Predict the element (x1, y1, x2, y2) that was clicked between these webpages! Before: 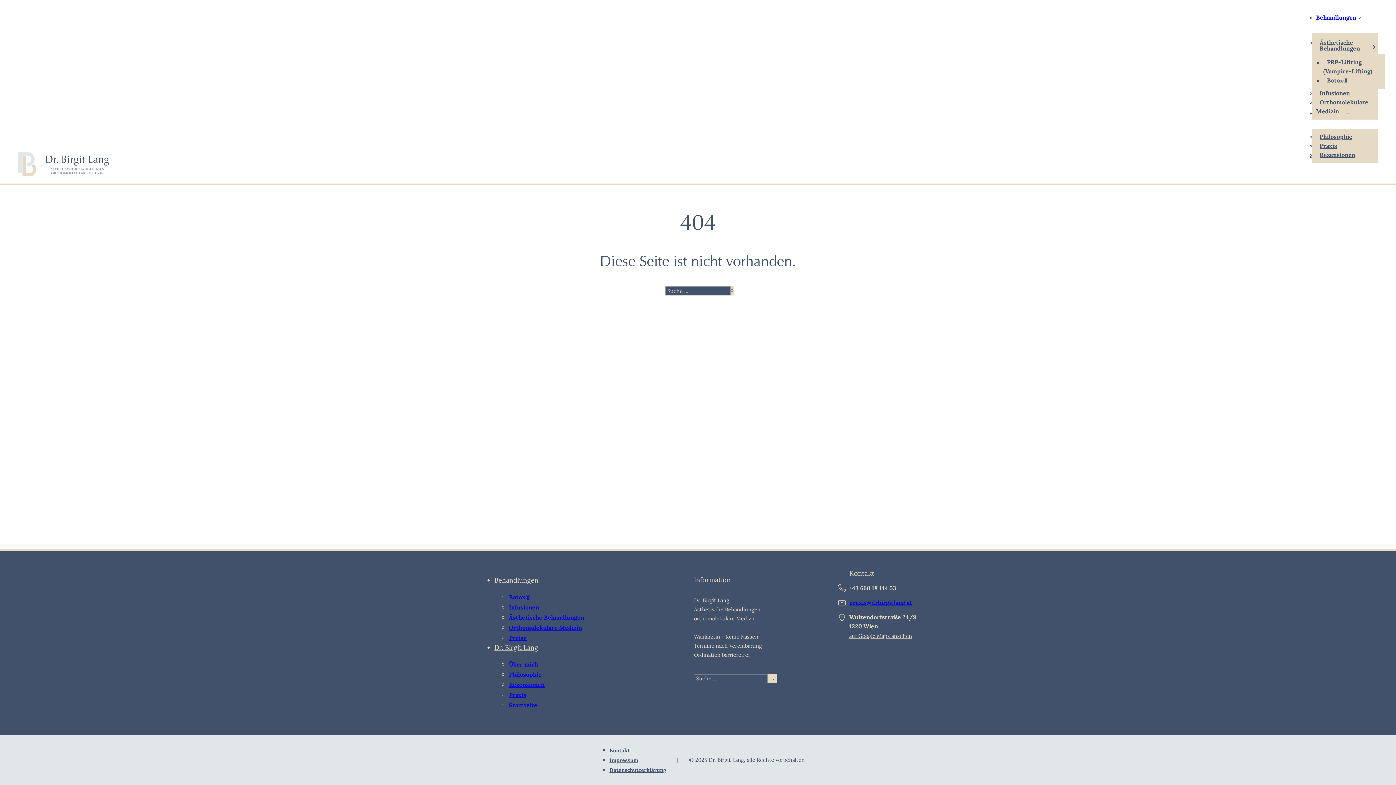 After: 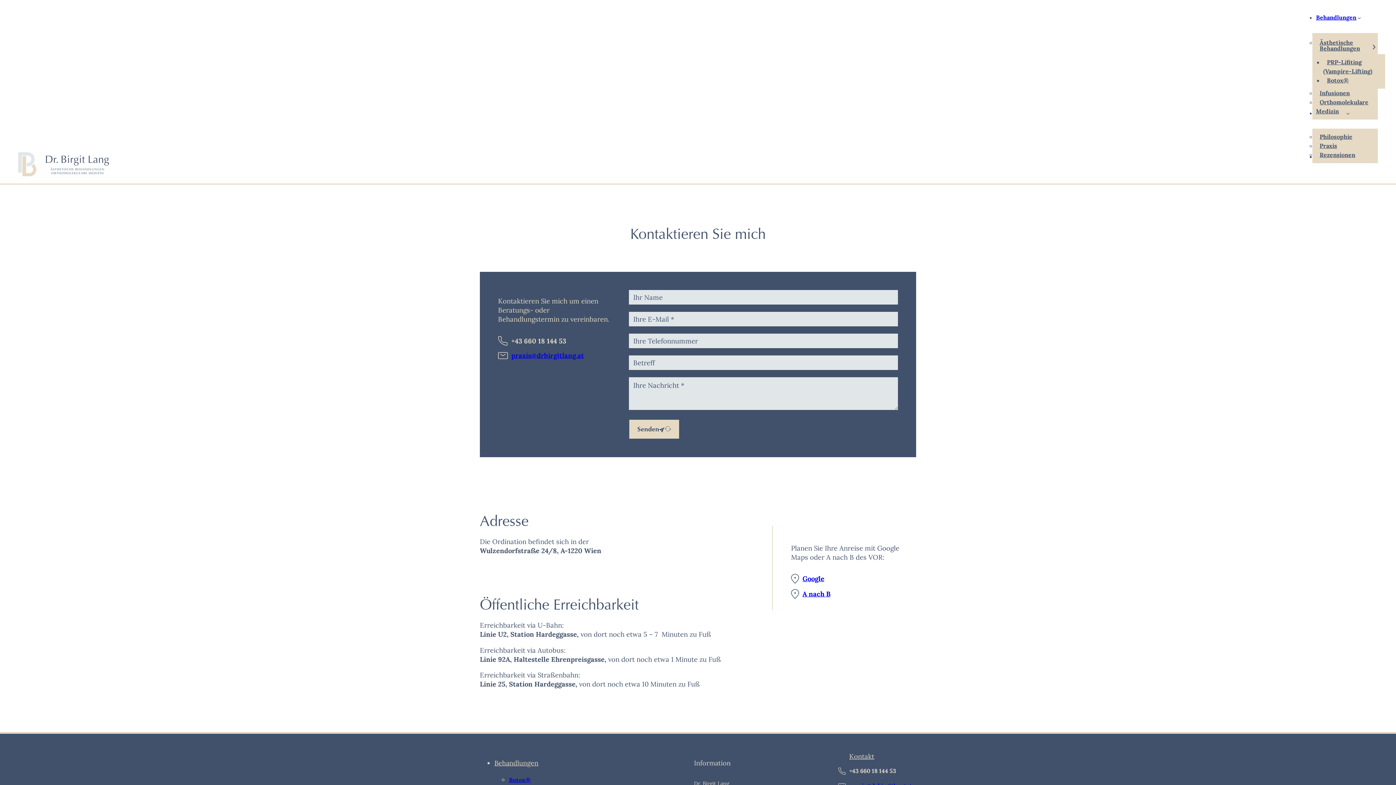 Action: label: Kontakt bbox: (609, 747, 630, 754)